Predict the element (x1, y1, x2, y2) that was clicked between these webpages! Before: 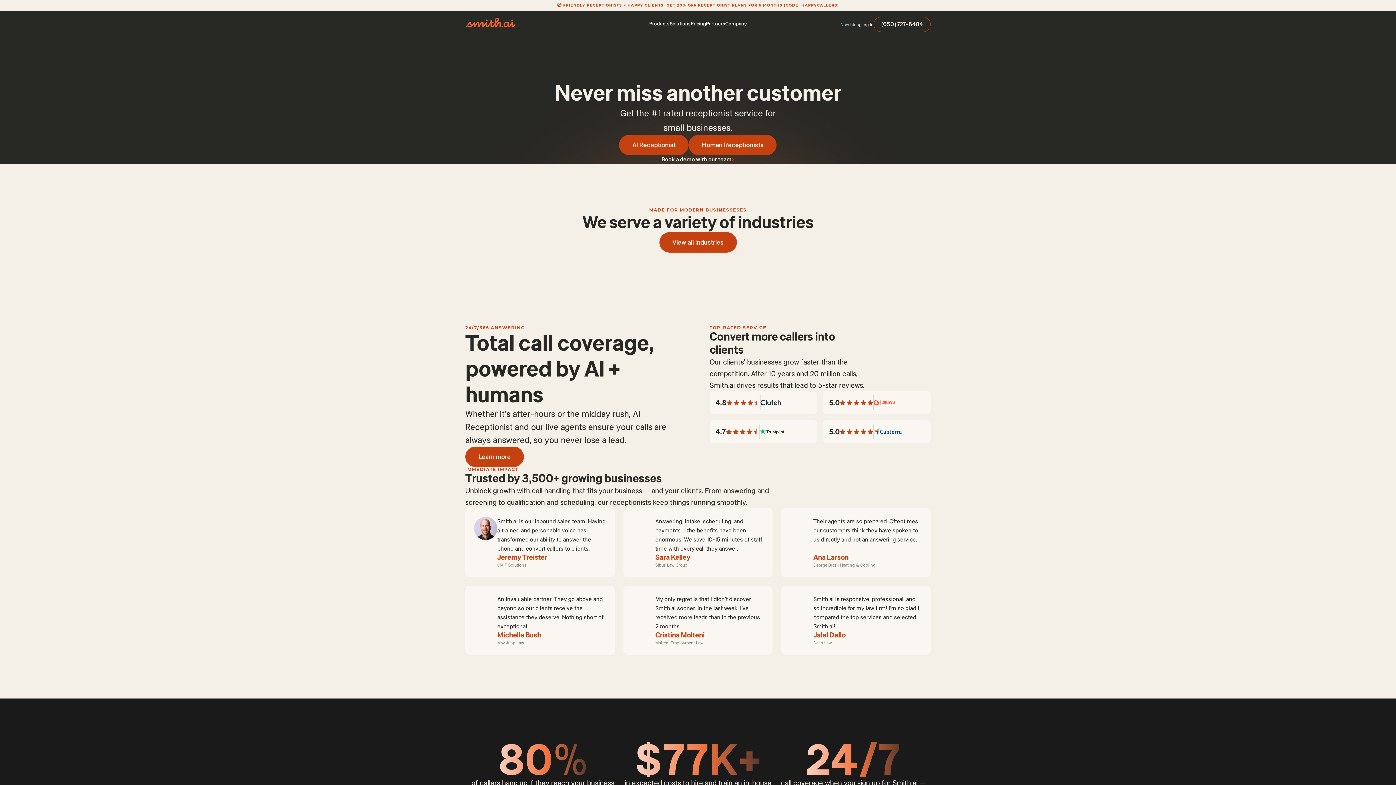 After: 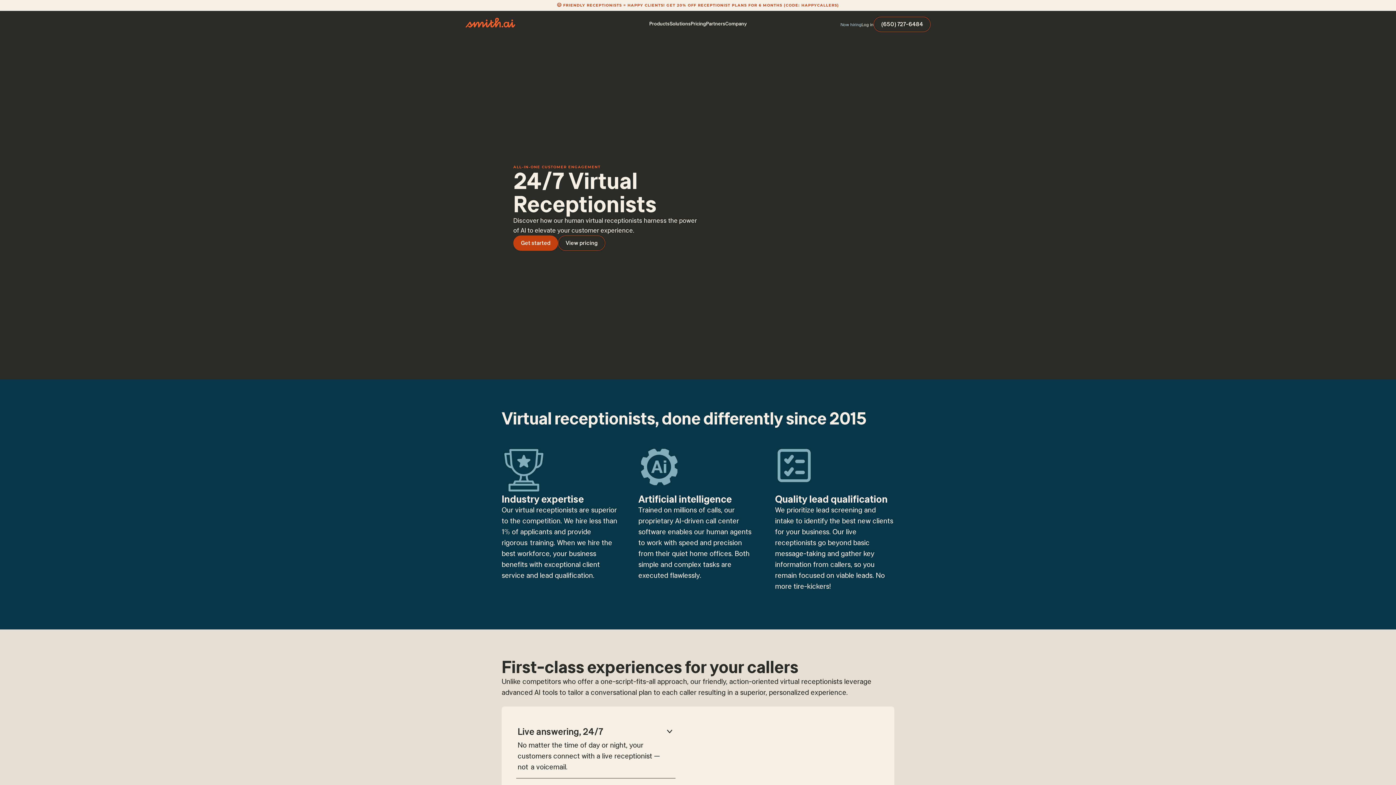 Action: label: Human Receptionists bbox: (688, 134, 776, 155)